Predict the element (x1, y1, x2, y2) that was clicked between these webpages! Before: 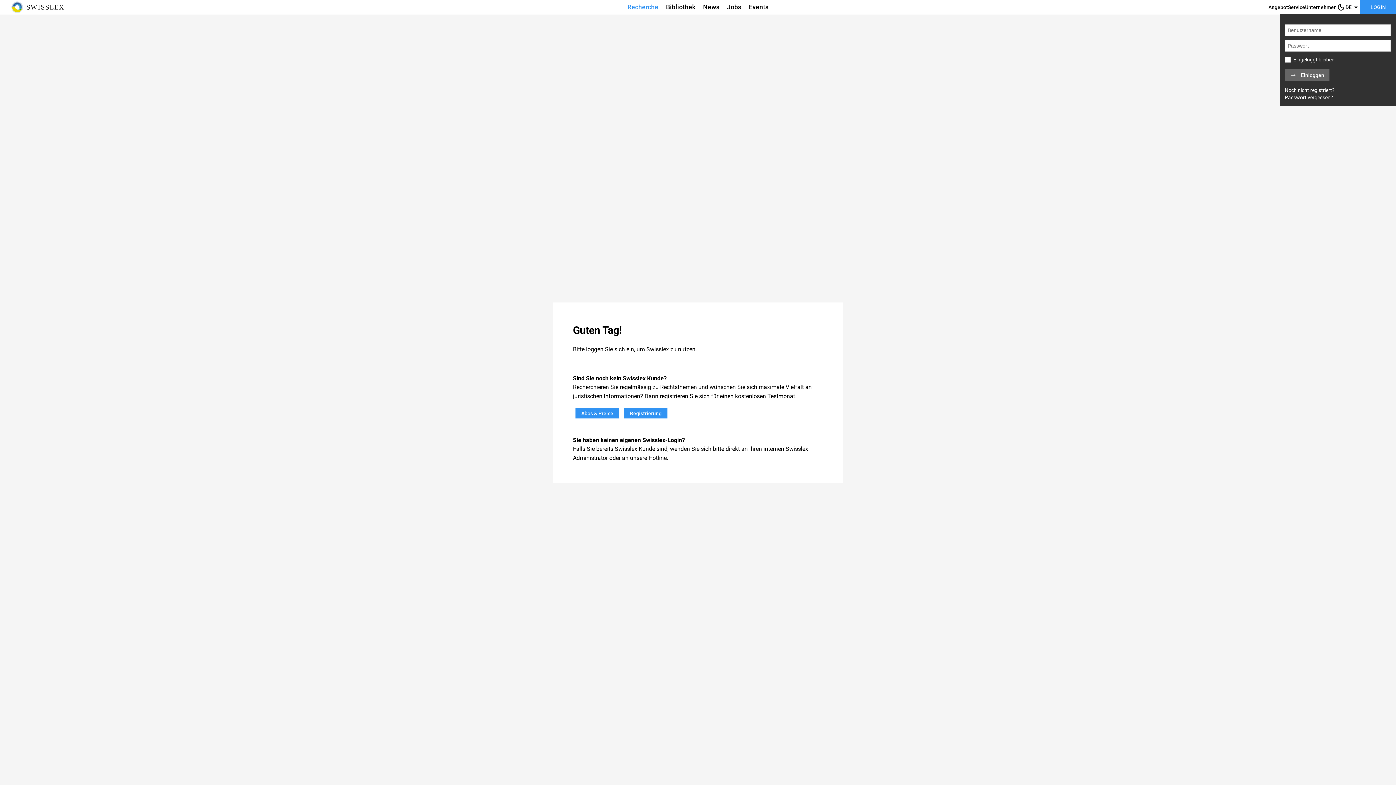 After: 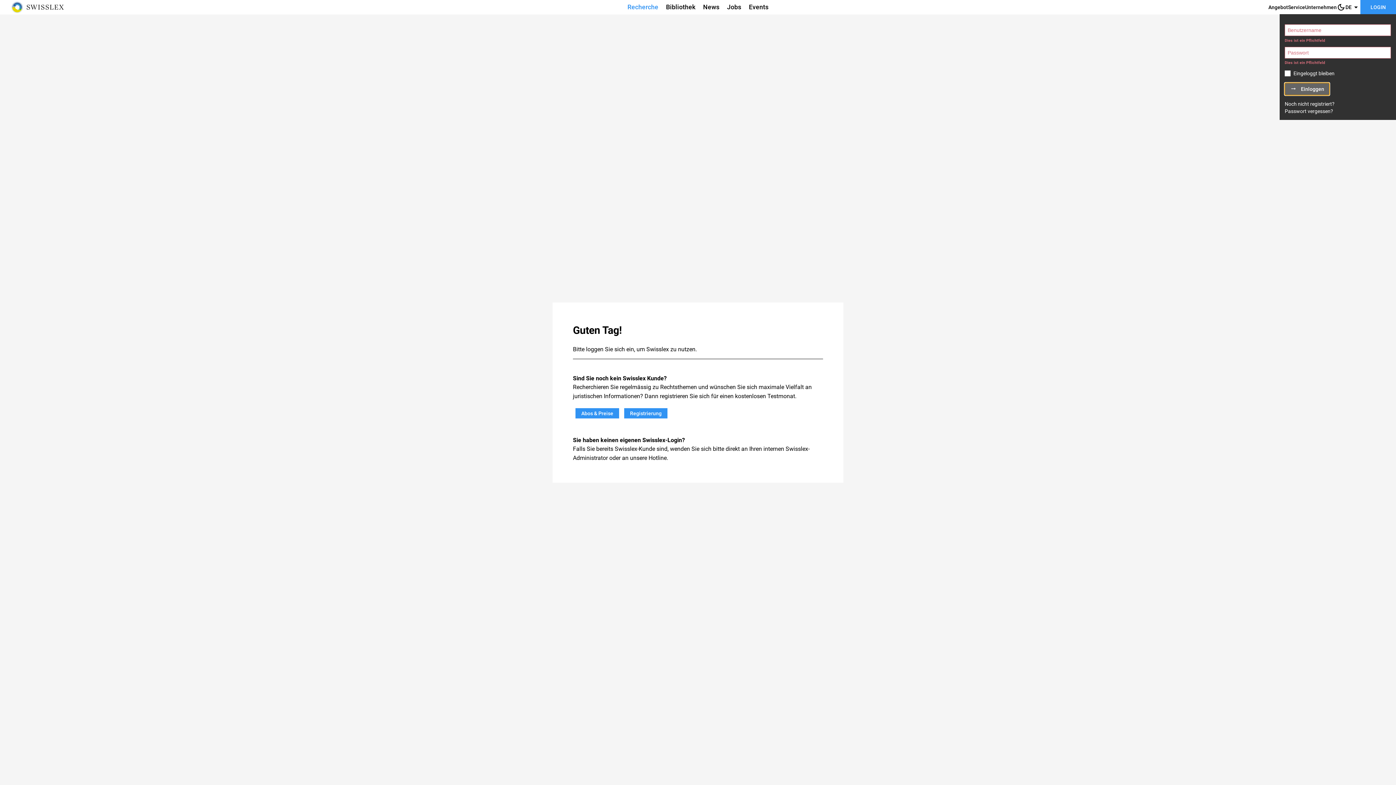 Action: bbox: (1285, 69, 1329, 81) label: arrow_right_alt
Einloggen